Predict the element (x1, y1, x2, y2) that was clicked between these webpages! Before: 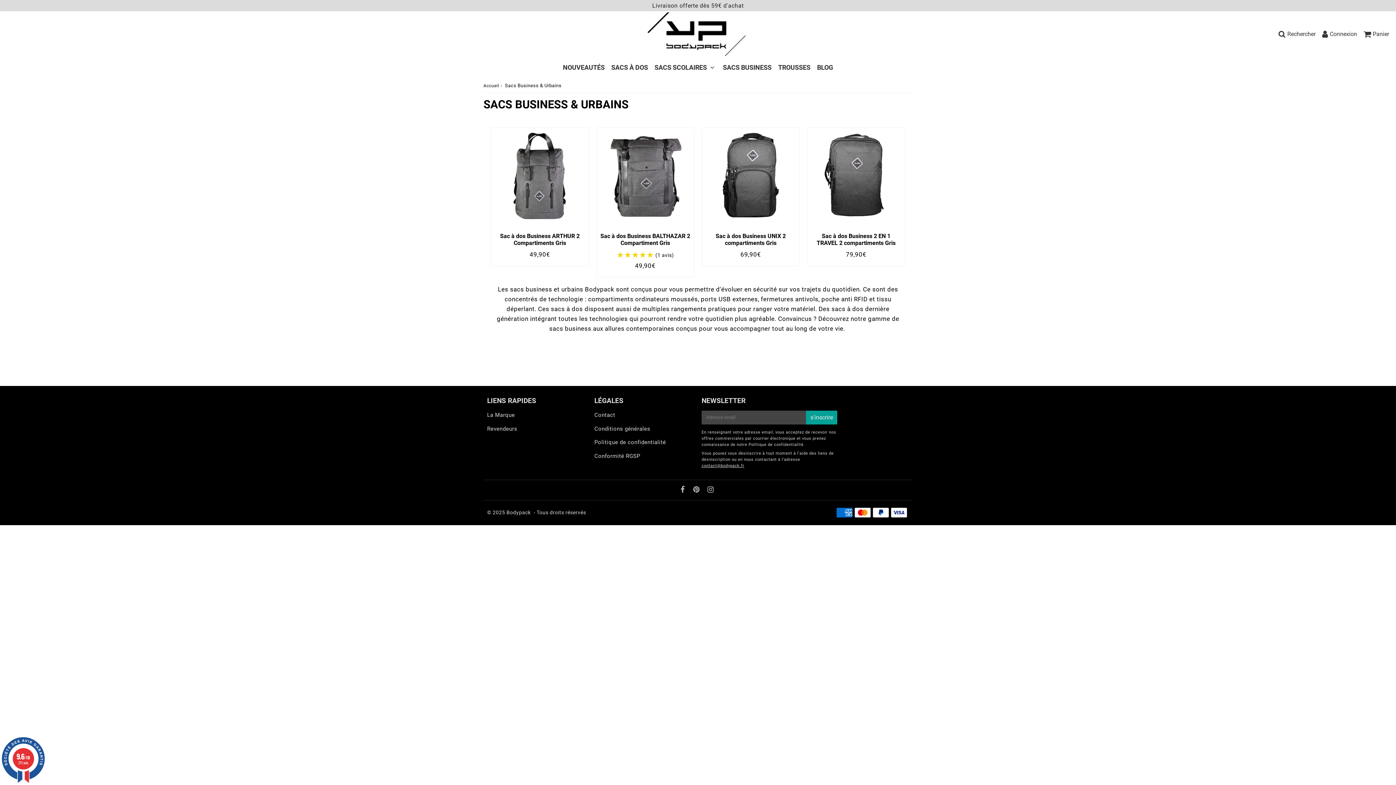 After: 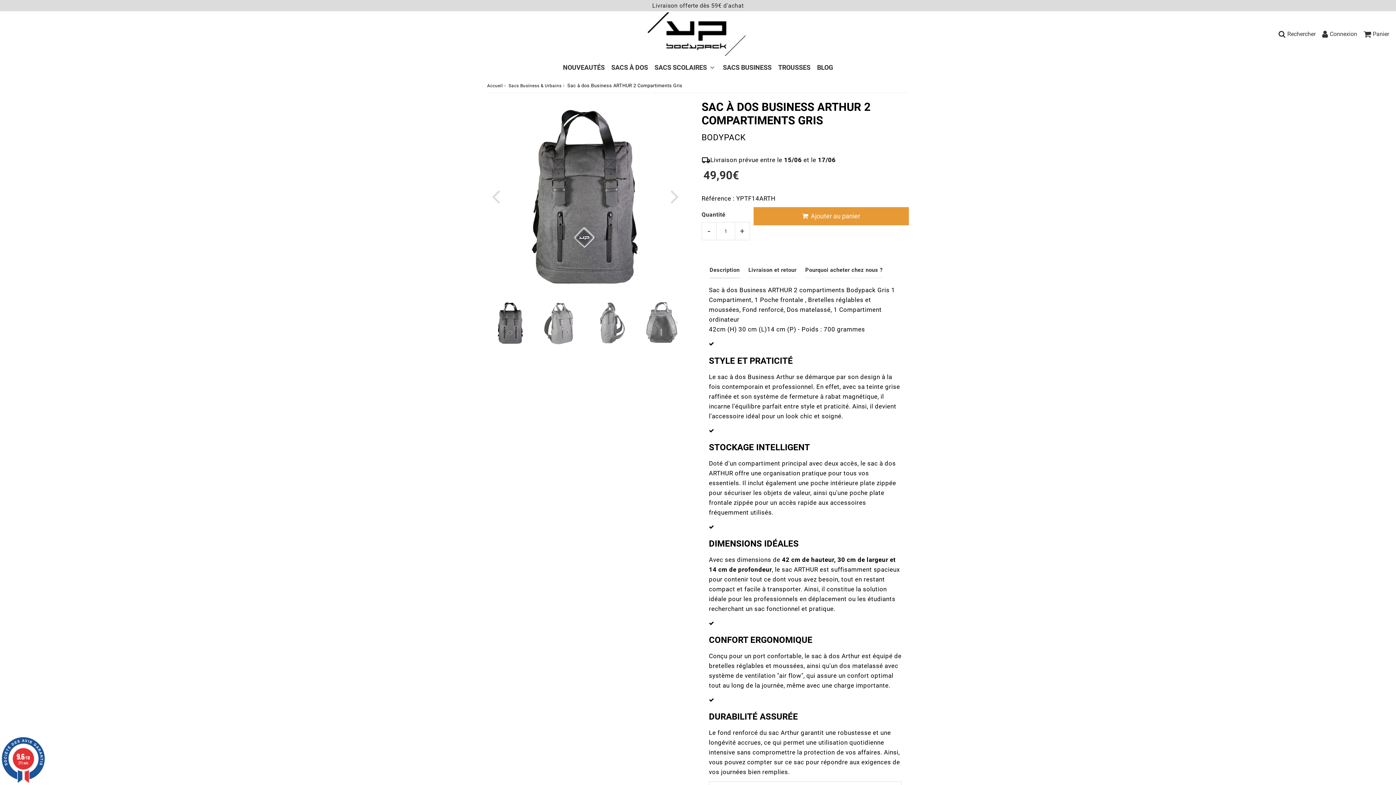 Action: label: Sac à dos Business ARTHUR 2 Compartiments Gris bbox: (500, 232, 579, 246)